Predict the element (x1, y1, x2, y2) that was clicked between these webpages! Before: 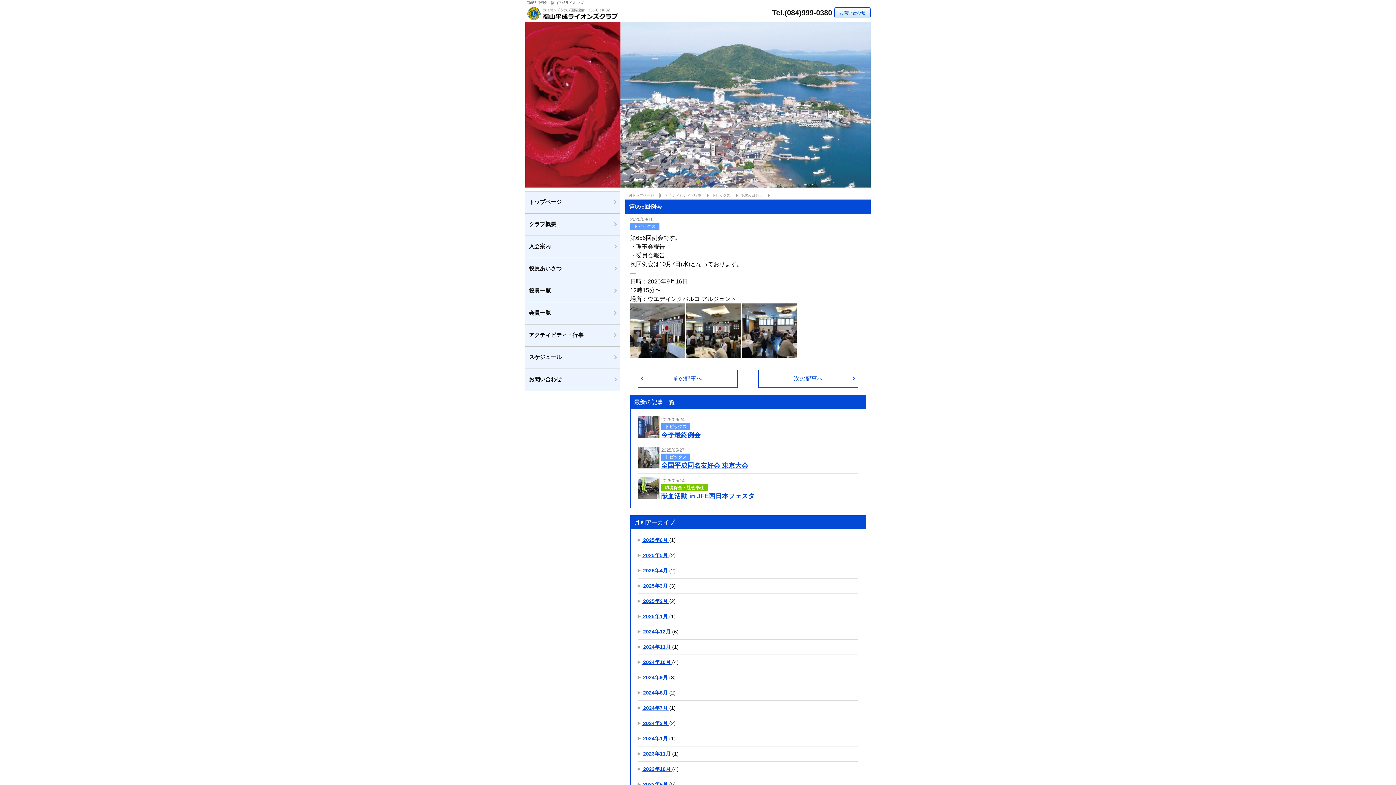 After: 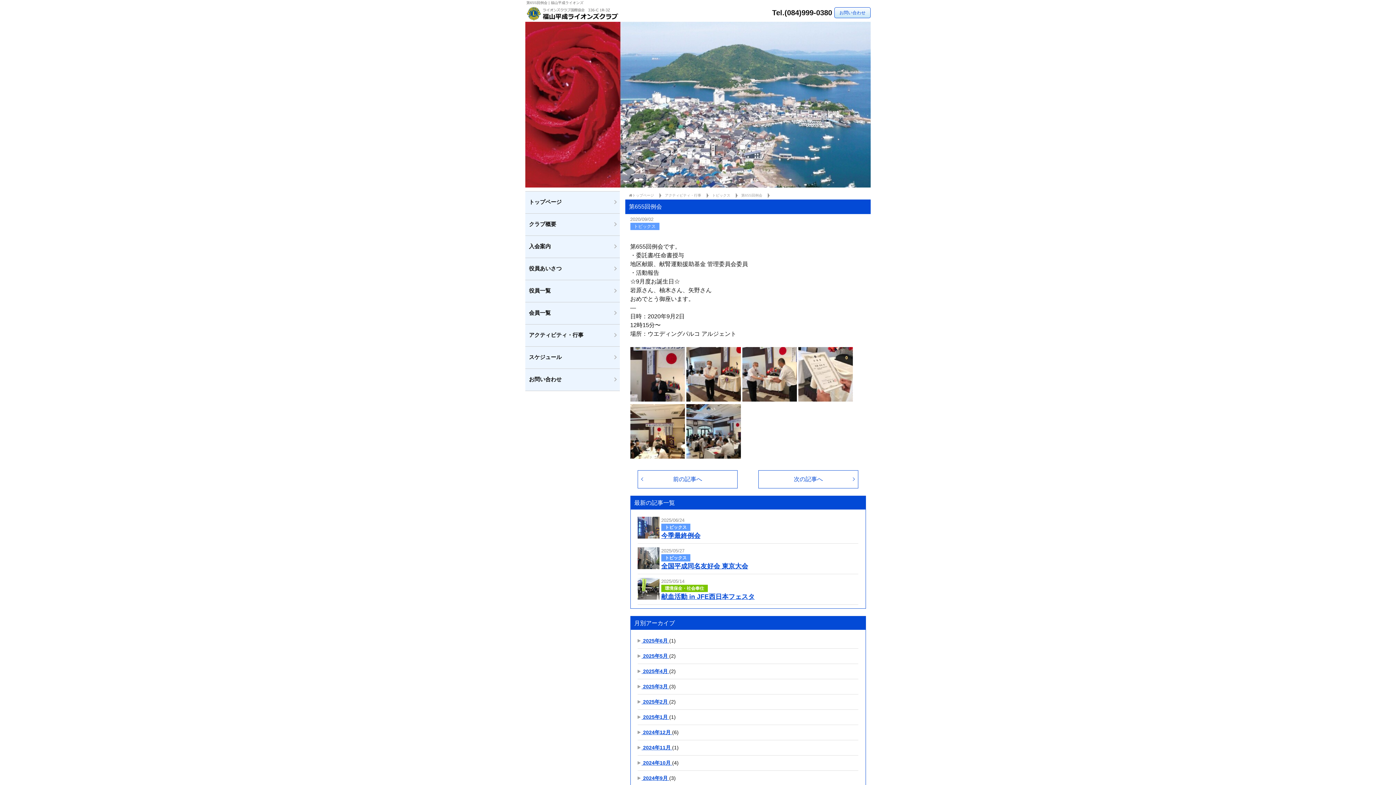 Action: bbox: (637, 369, 737, 388) label: 前の記事へ